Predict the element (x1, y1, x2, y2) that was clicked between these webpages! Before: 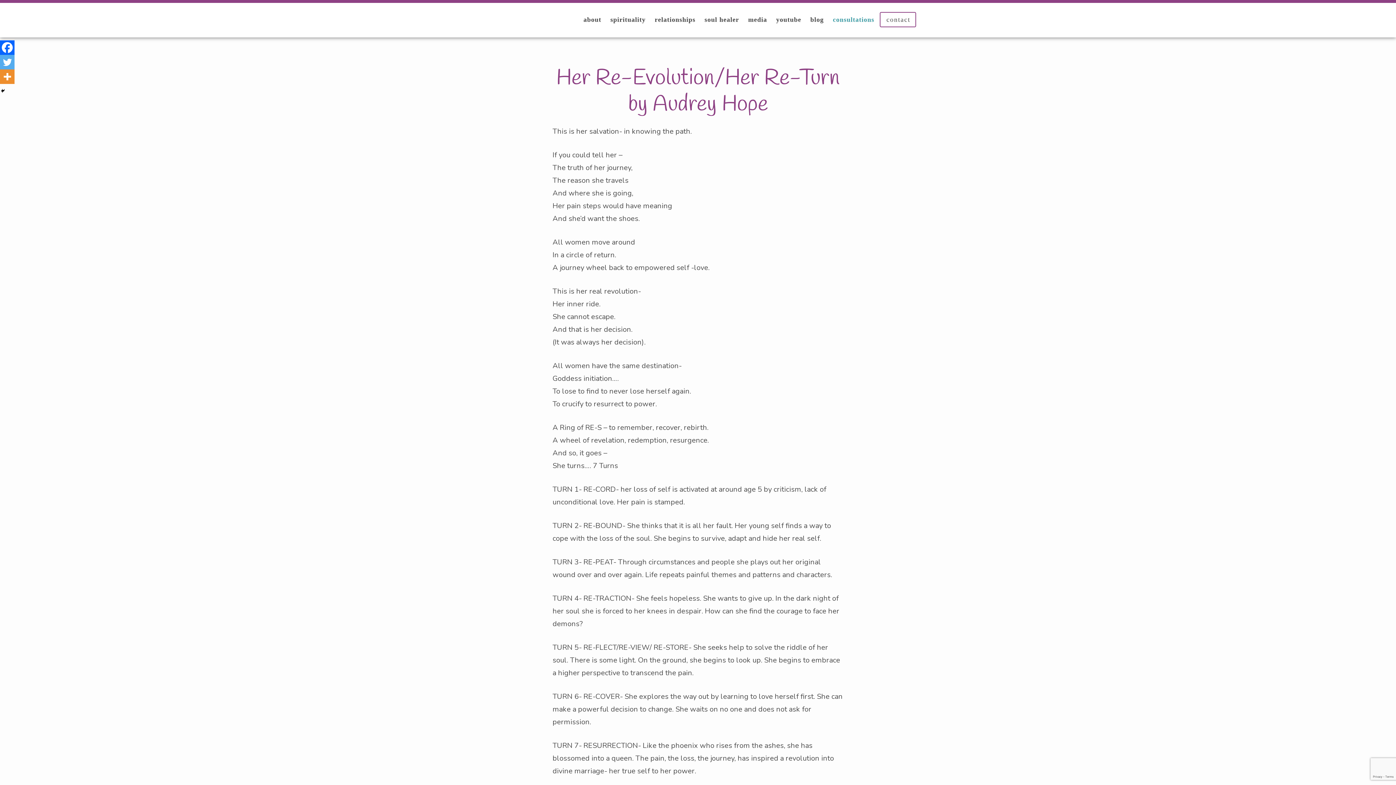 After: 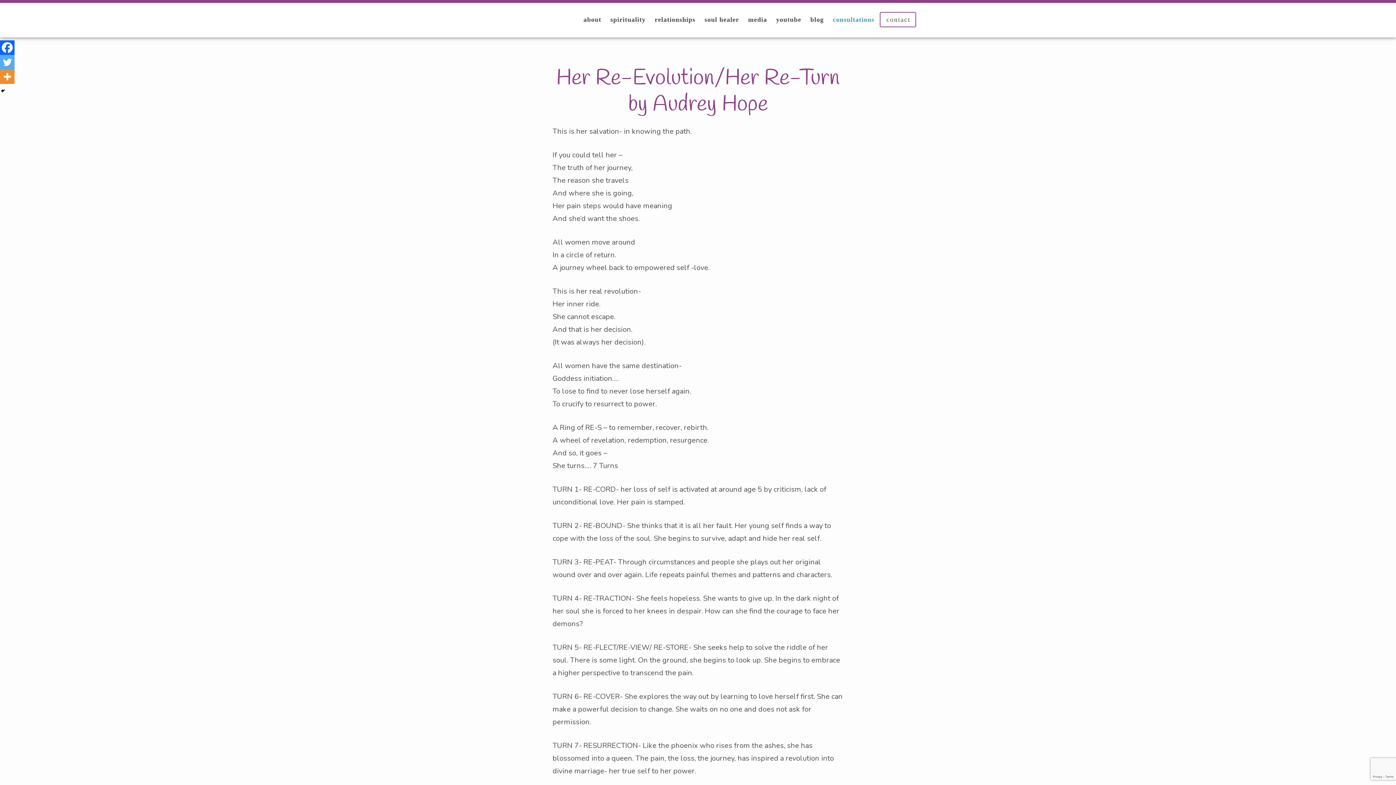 Action: label: Facebook bbox: (0, 40, 14, 54)